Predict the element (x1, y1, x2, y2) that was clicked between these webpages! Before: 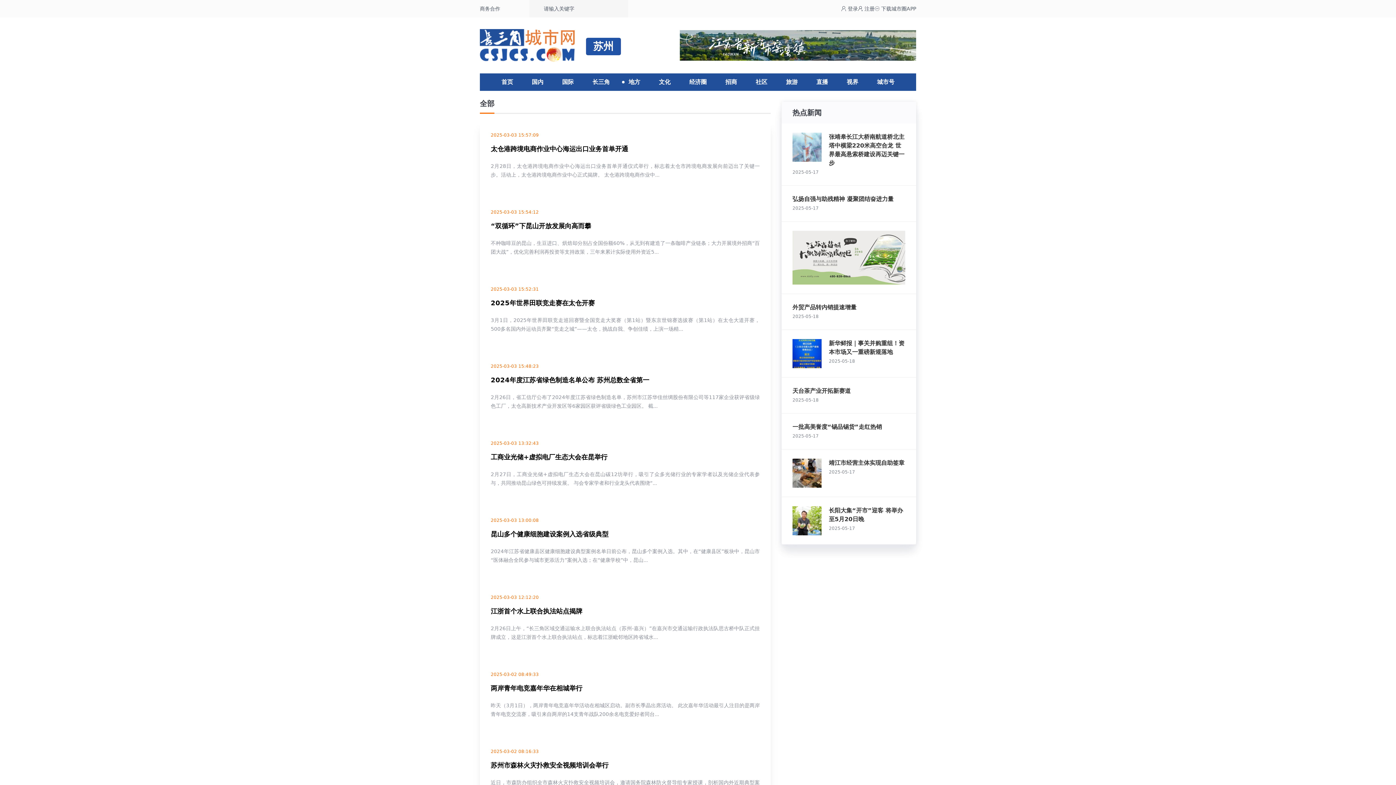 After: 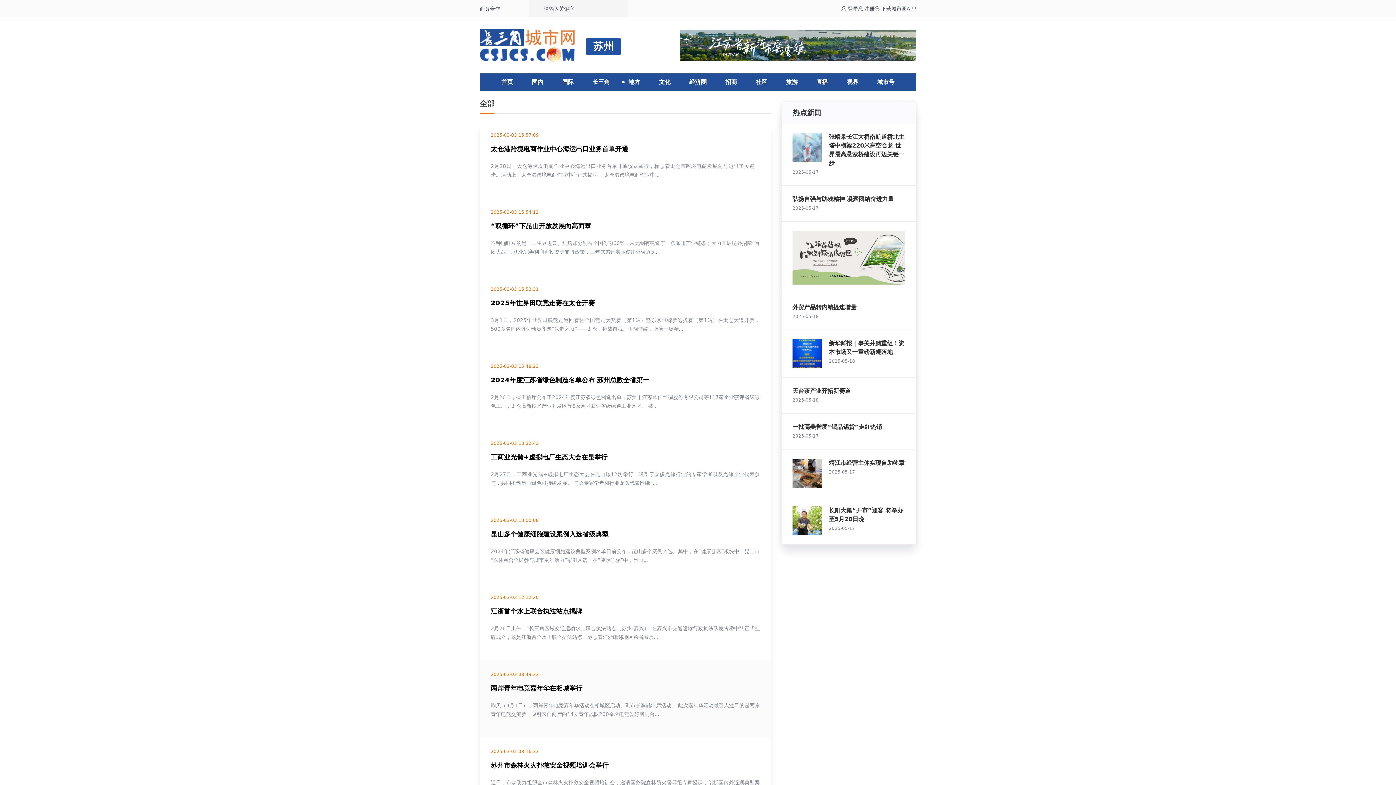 Action: label: 两岸青年电竞嘉年华在相城举行 bbox: (490, 684, 582, 692)